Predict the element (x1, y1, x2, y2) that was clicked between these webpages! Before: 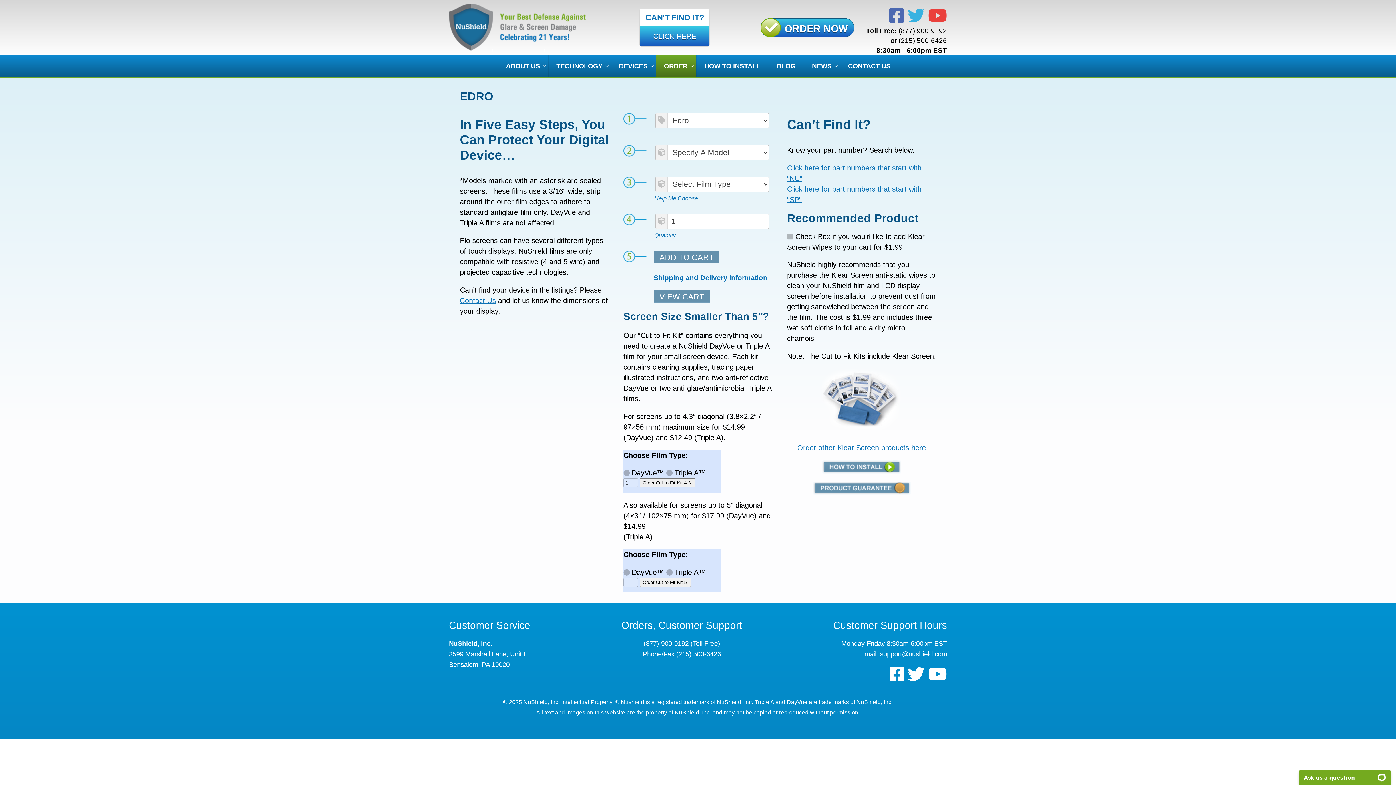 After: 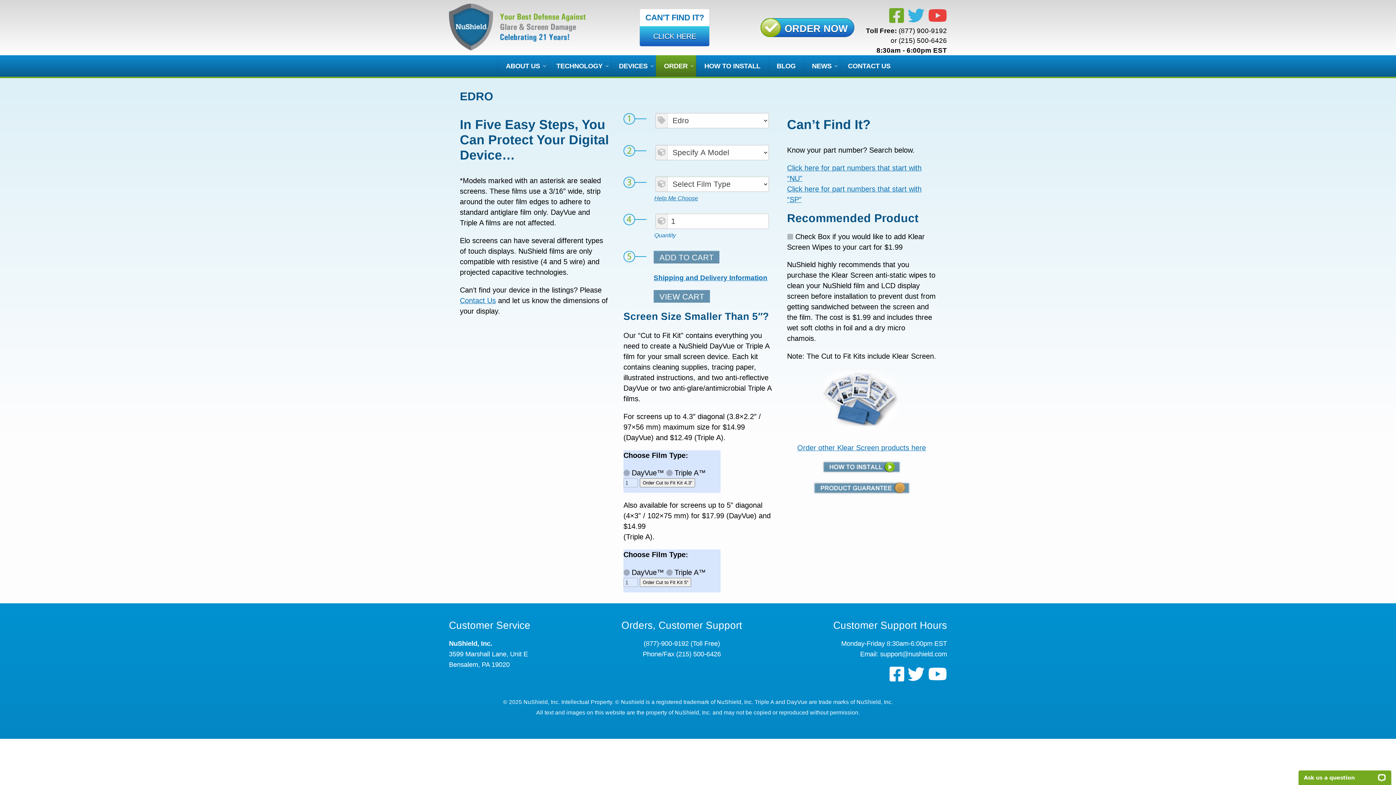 Action: label: Follow us on Facebook bbox: (889, 6, 904, 25)